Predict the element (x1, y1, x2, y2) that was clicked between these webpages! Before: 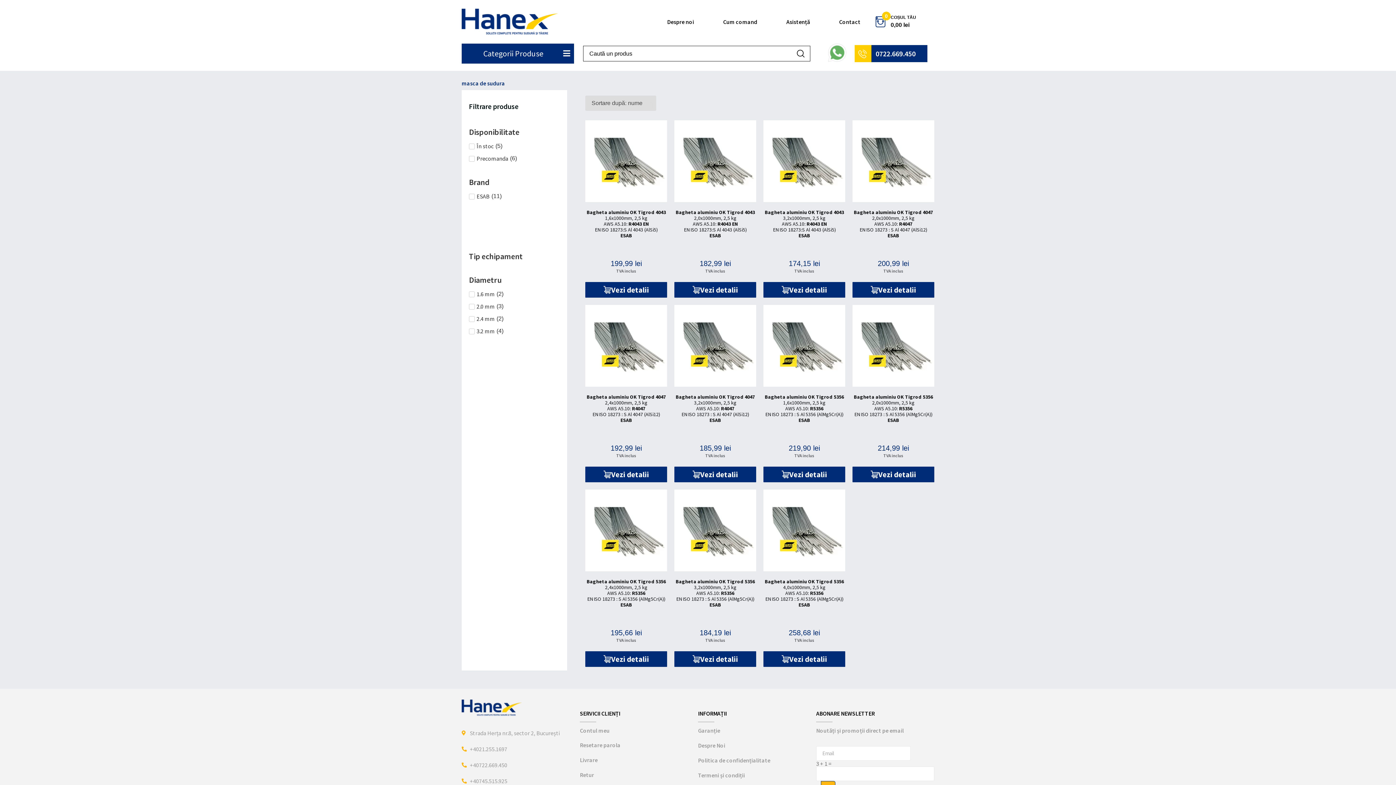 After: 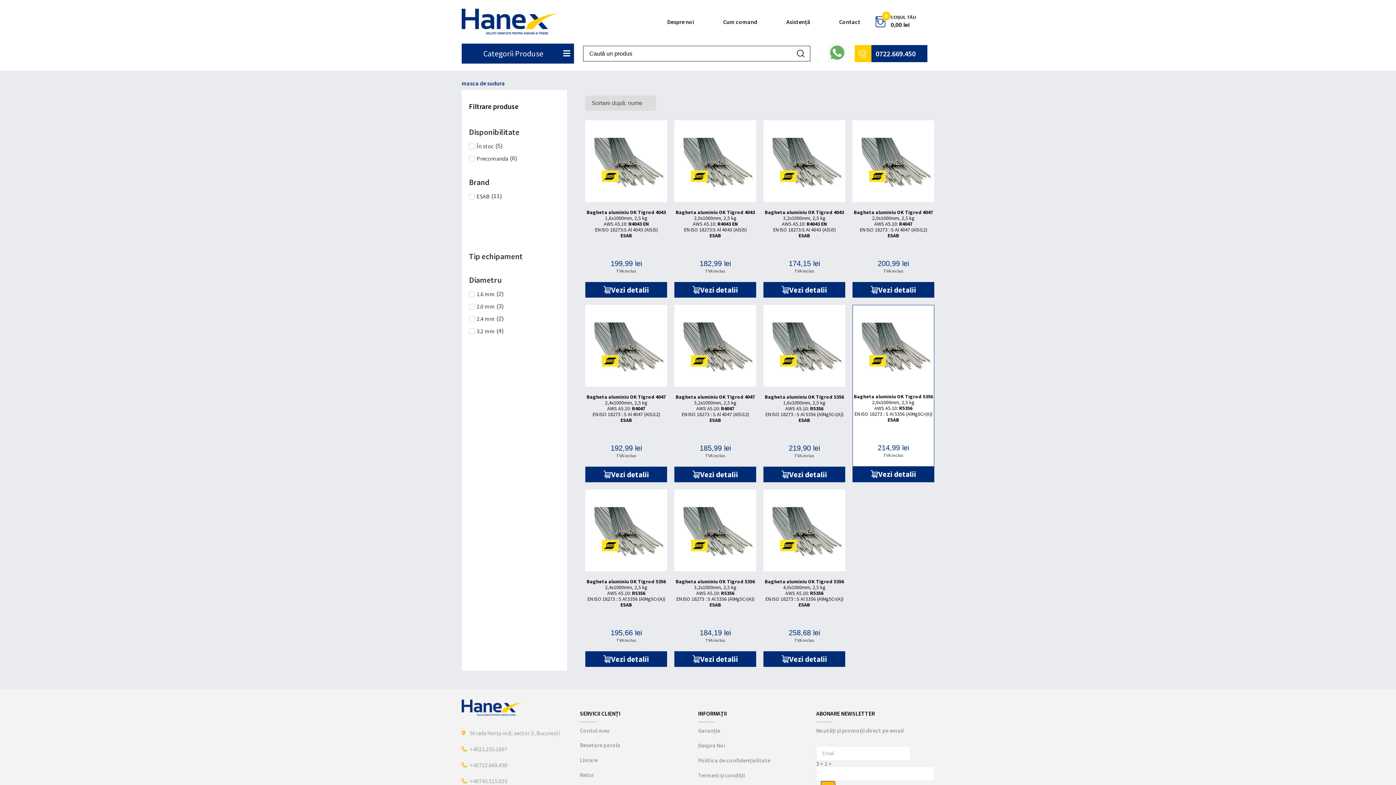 Action: label: Vezi detalii bbox: (852, 466, 934, 482)